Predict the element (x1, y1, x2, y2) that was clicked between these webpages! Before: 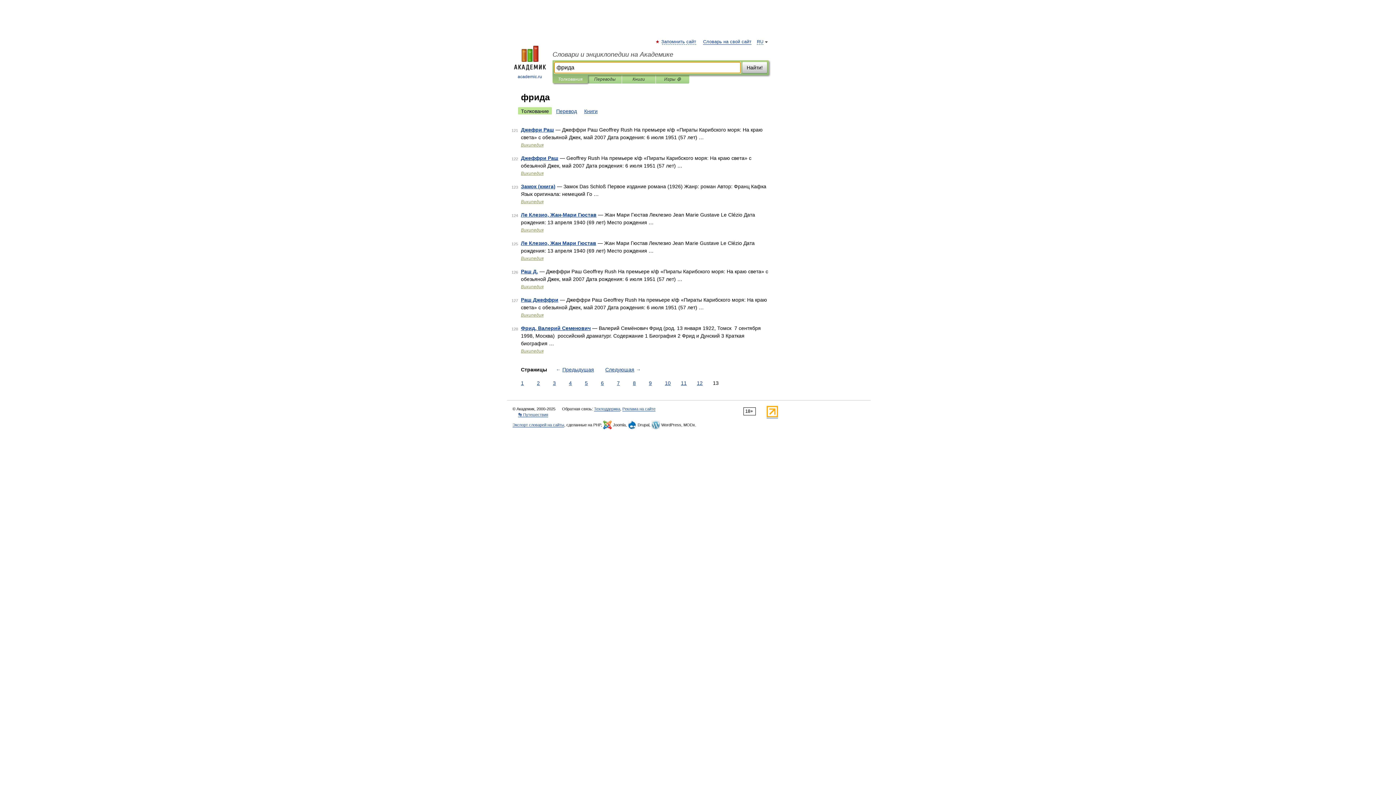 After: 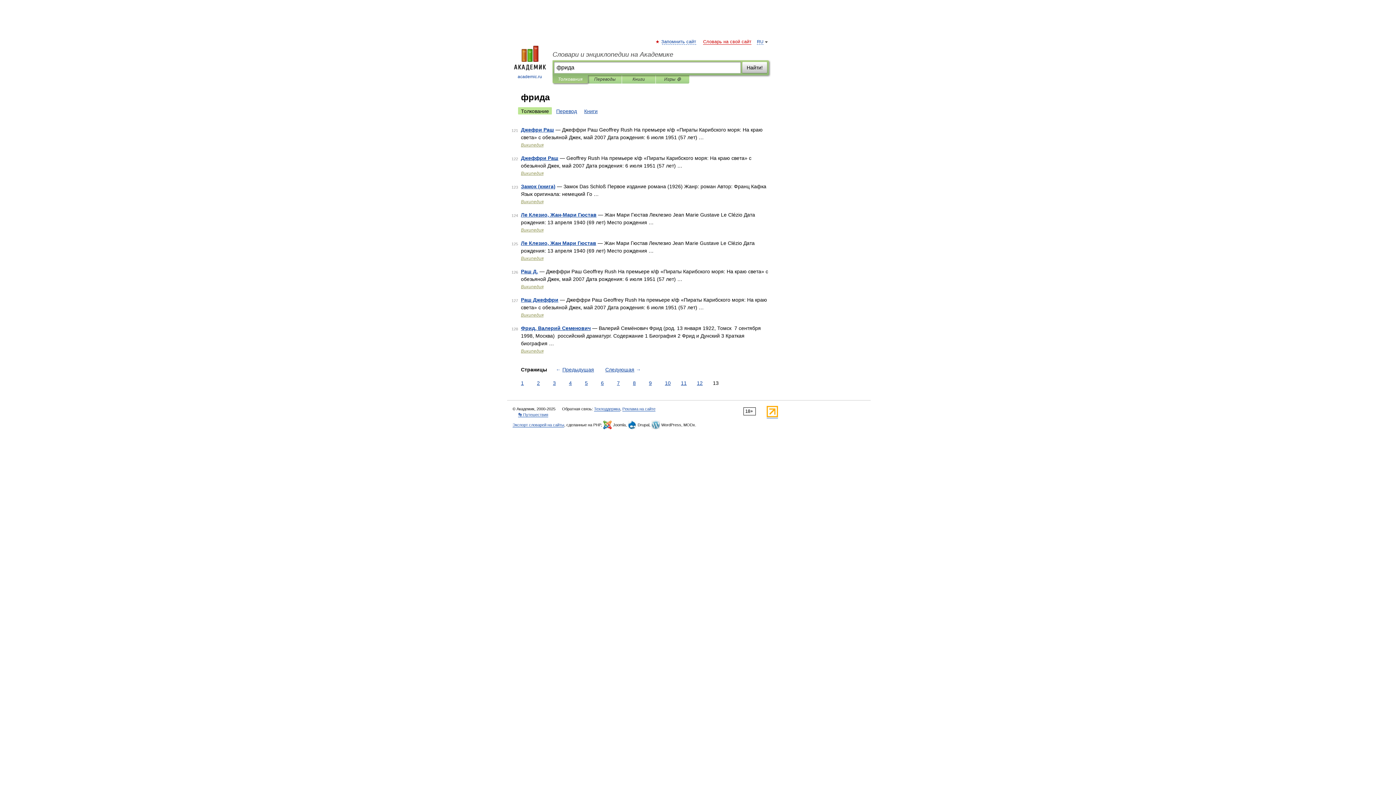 Action: bbox: (703, 39, 751, 44) label: Словарь на свой сайт